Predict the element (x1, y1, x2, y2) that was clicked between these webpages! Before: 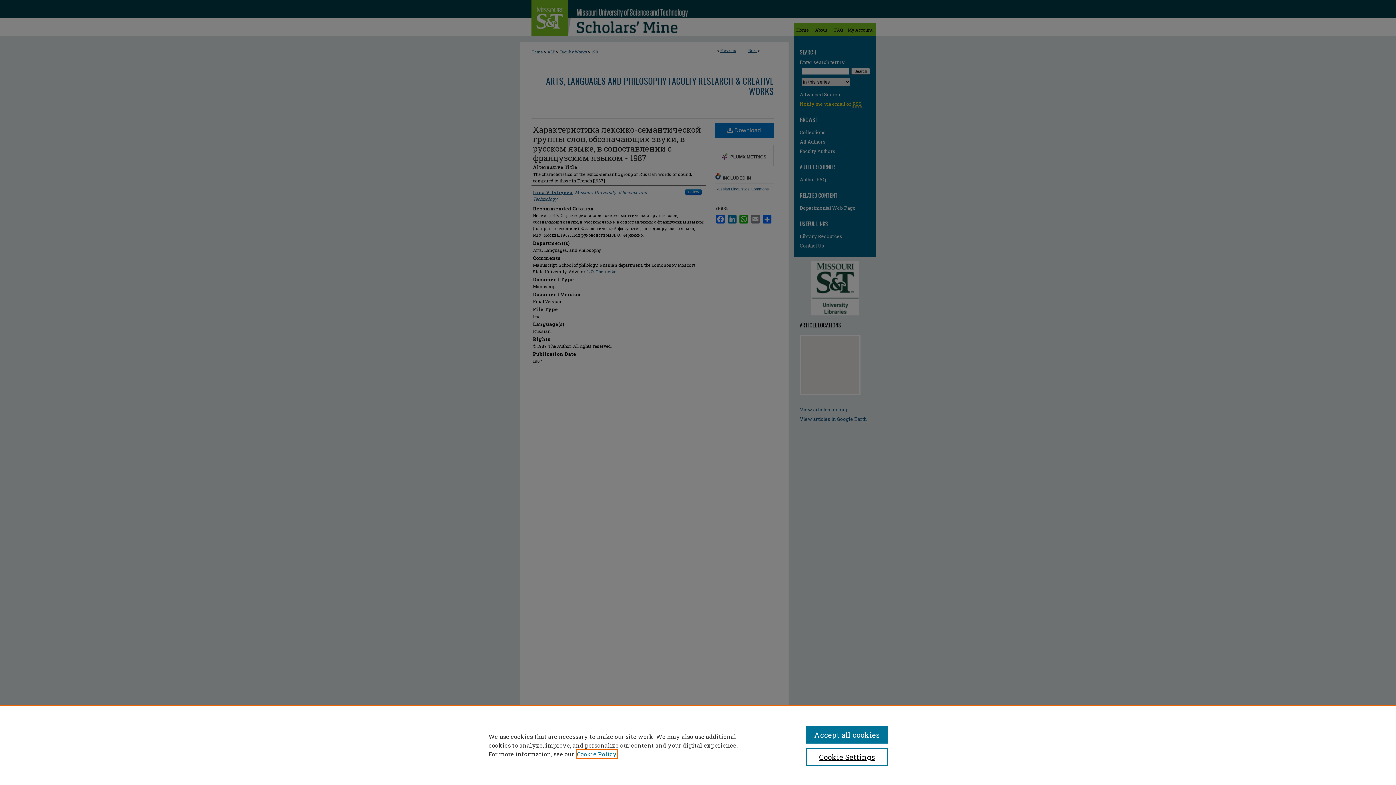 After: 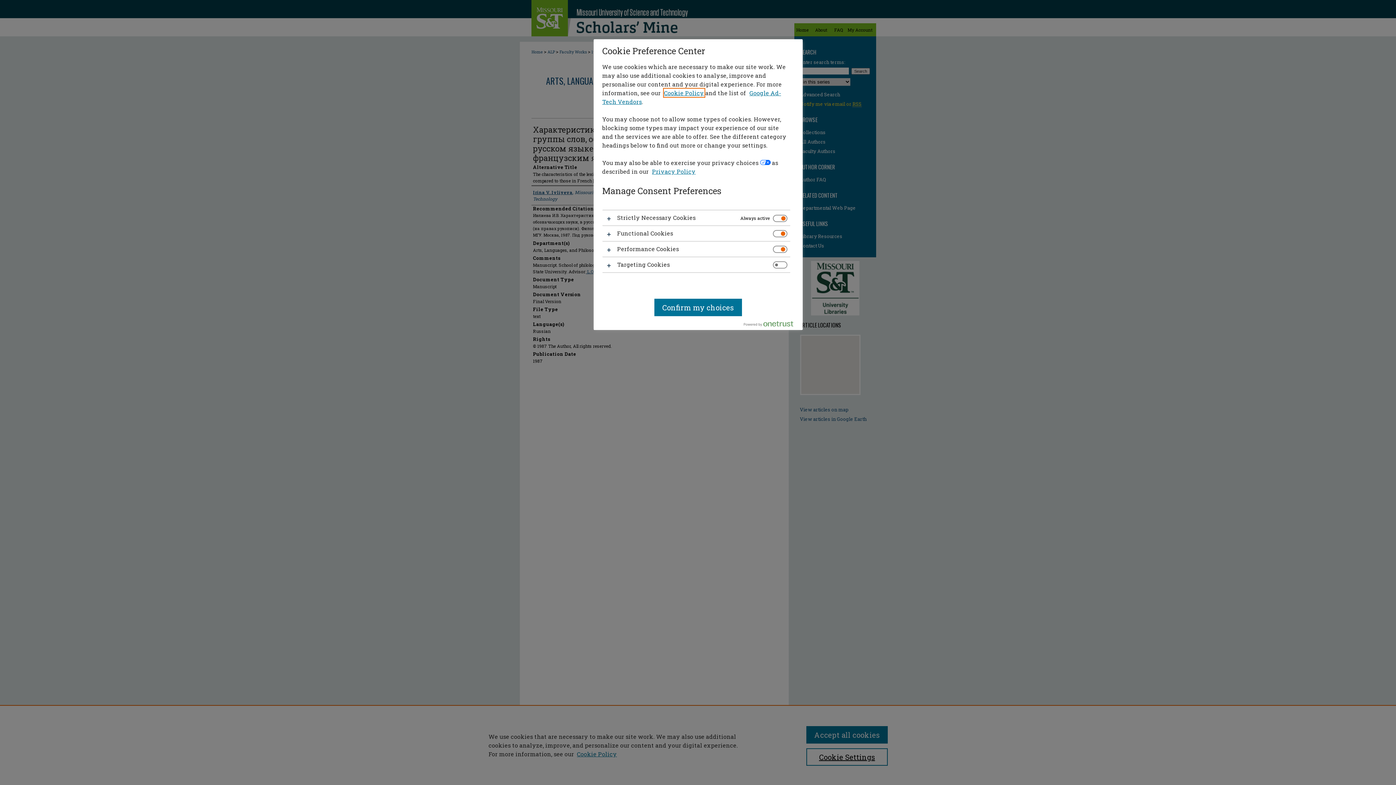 Action: bbox: (806, 748, 887, 766) label: Cookie Settings